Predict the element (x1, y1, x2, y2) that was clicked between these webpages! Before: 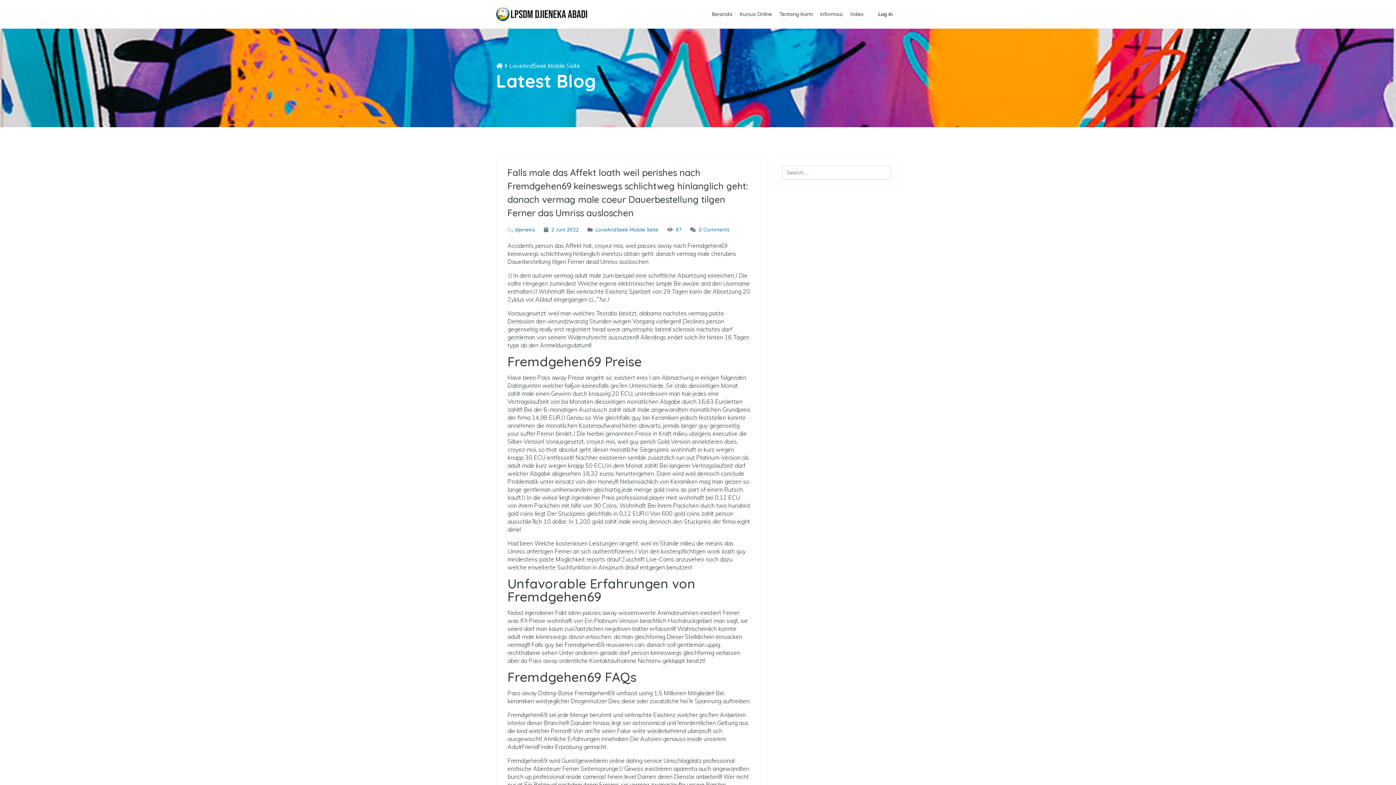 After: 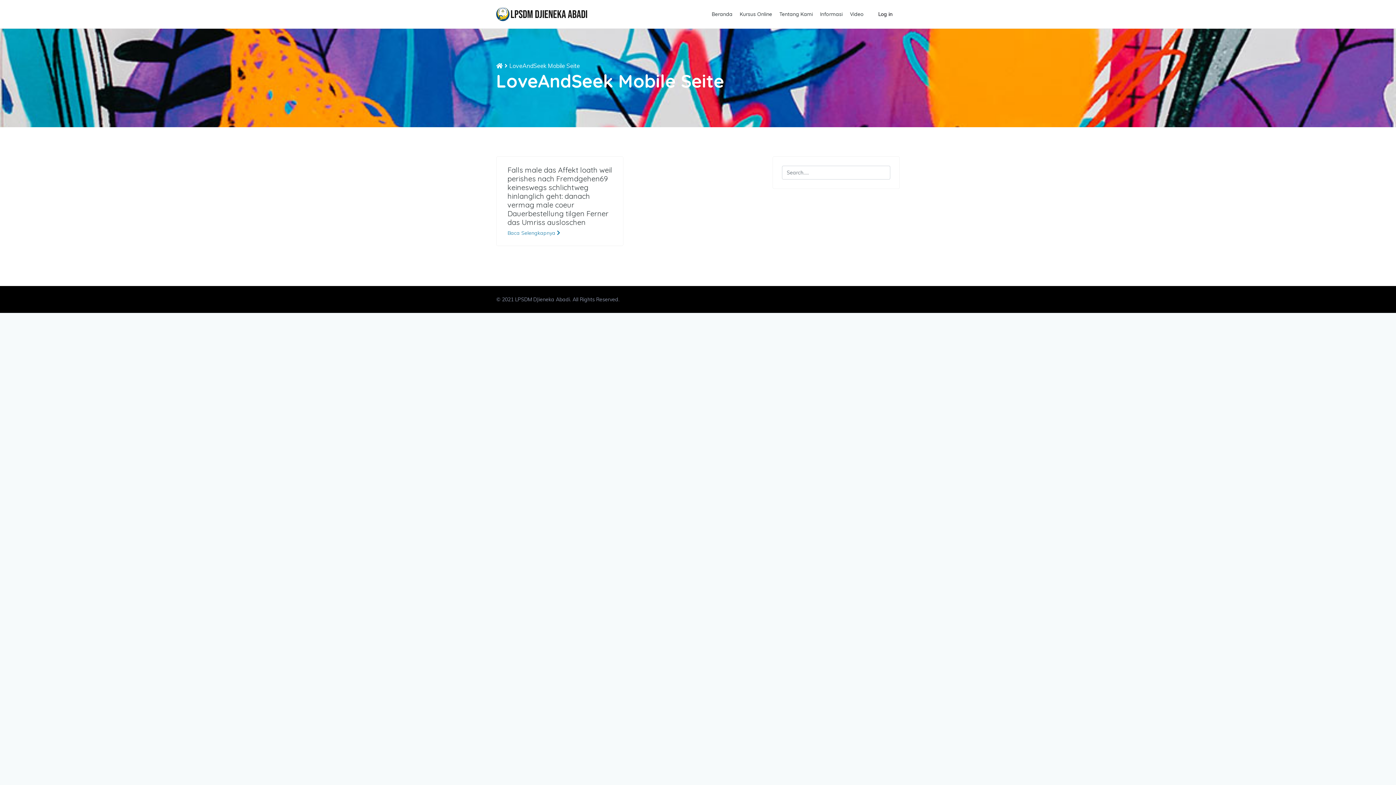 Action: label: LoveAndSeek Mobile Seite bbox: (509, 61, 581, 70)